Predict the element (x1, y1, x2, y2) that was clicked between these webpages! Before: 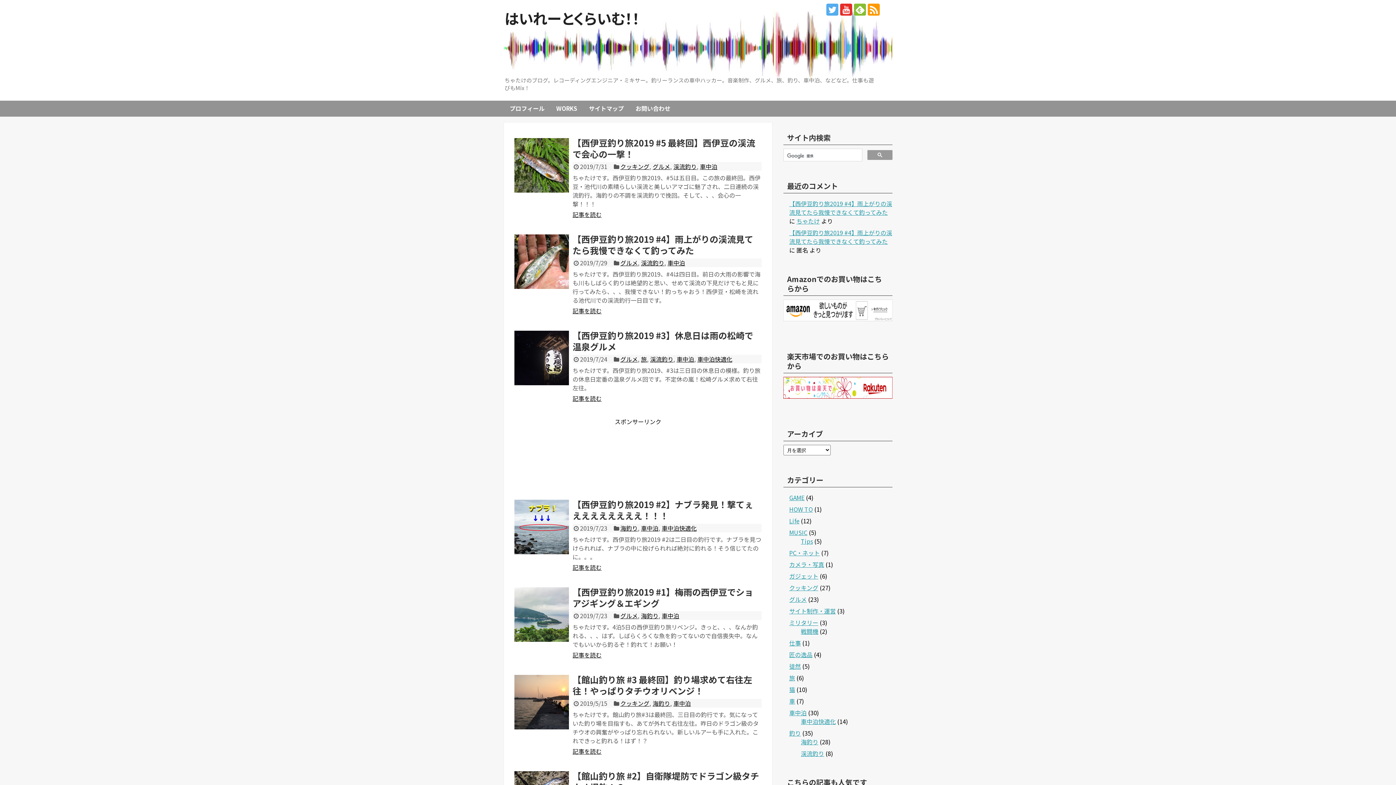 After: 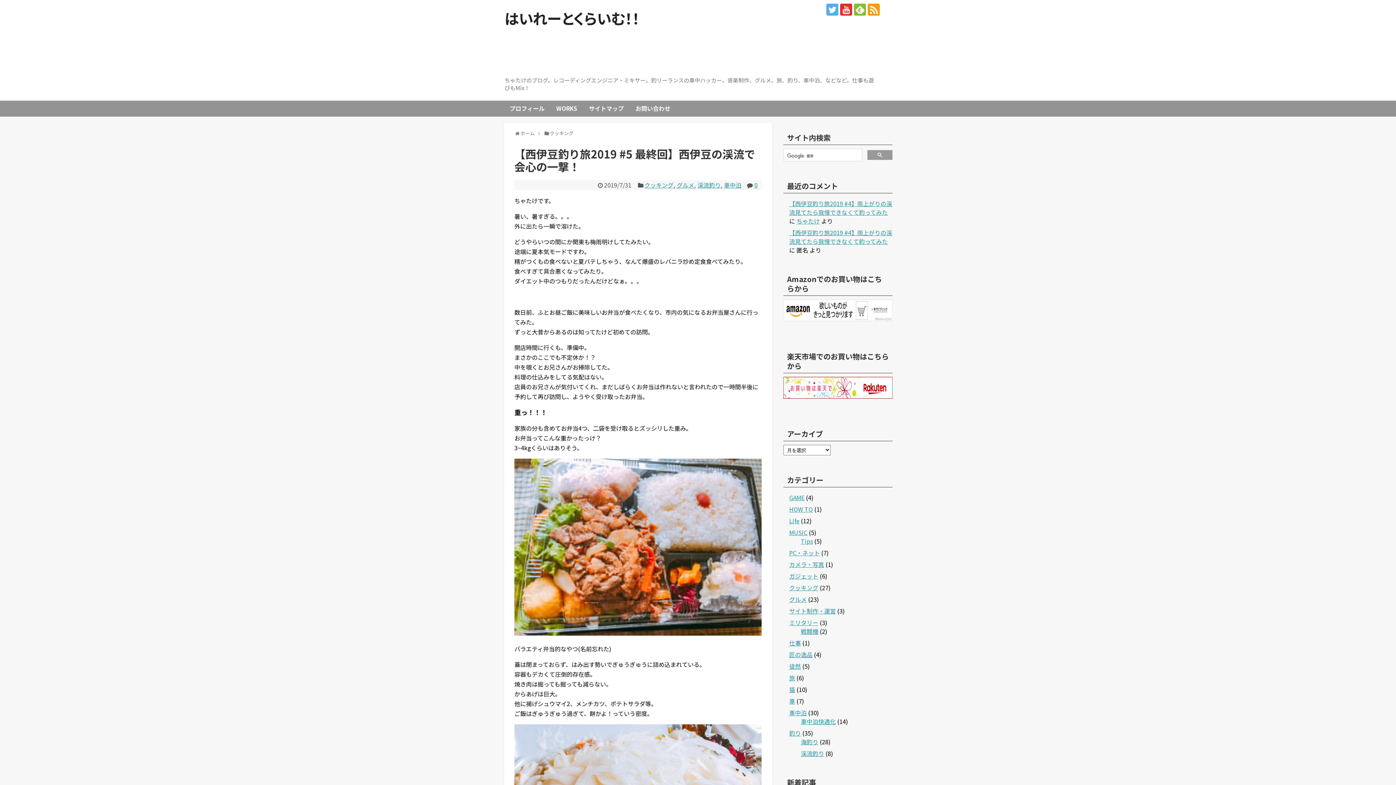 Action: label: 【西伊豆釣り旅2019 #5 最終回】西伊豆の渓流で会心の一撃！ bbox: (572, 136, 755, 160)